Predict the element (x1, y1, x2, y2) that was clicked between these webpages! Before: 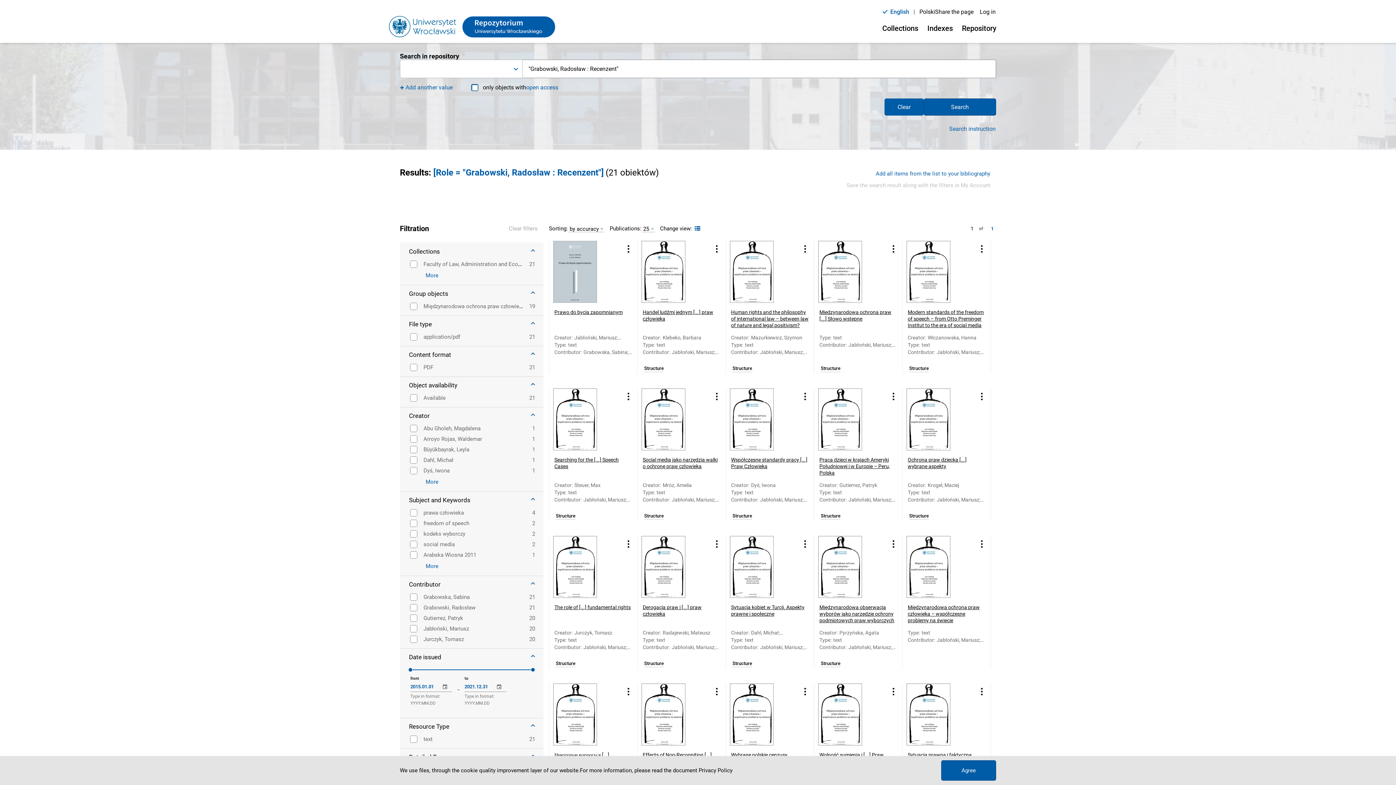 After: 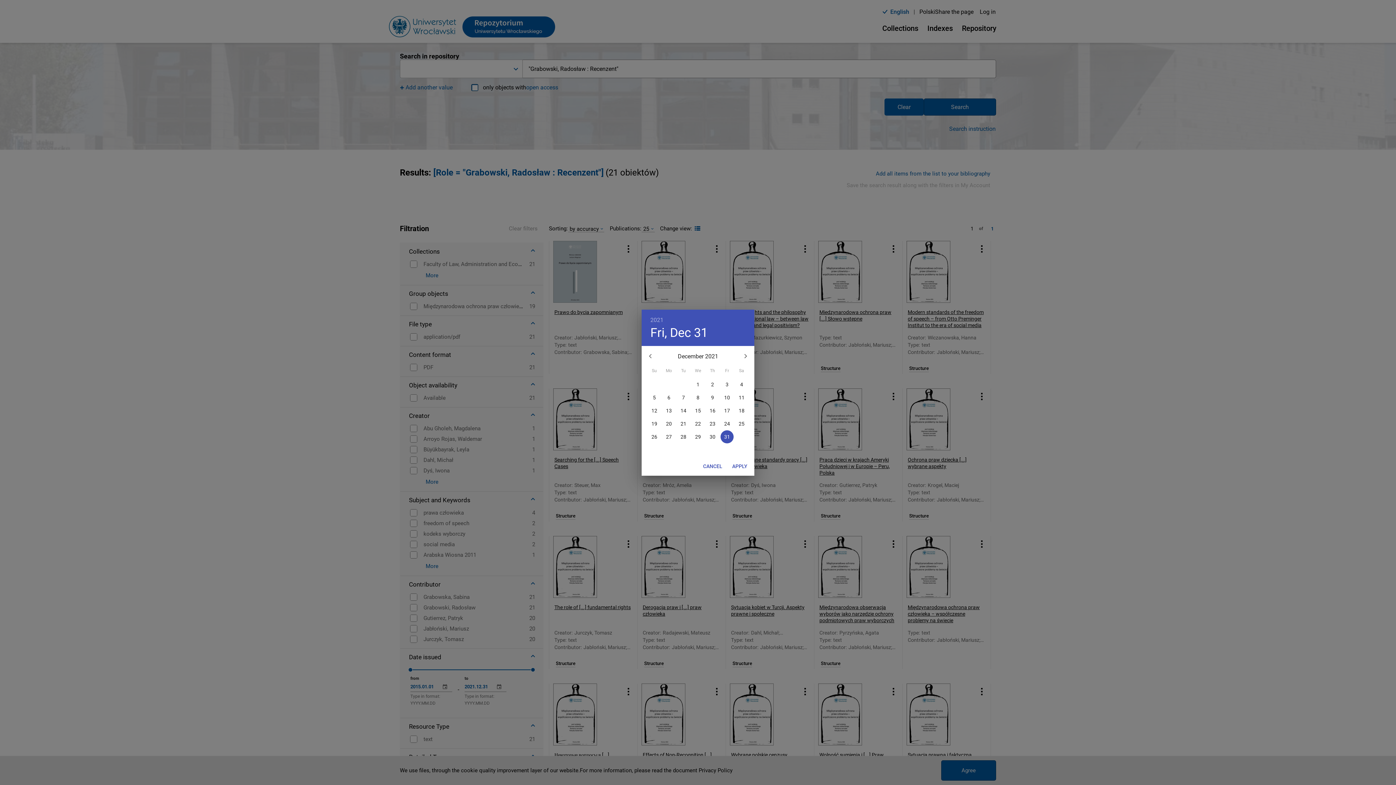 Action: label: change date bbox: (492, 680, 506, 694)